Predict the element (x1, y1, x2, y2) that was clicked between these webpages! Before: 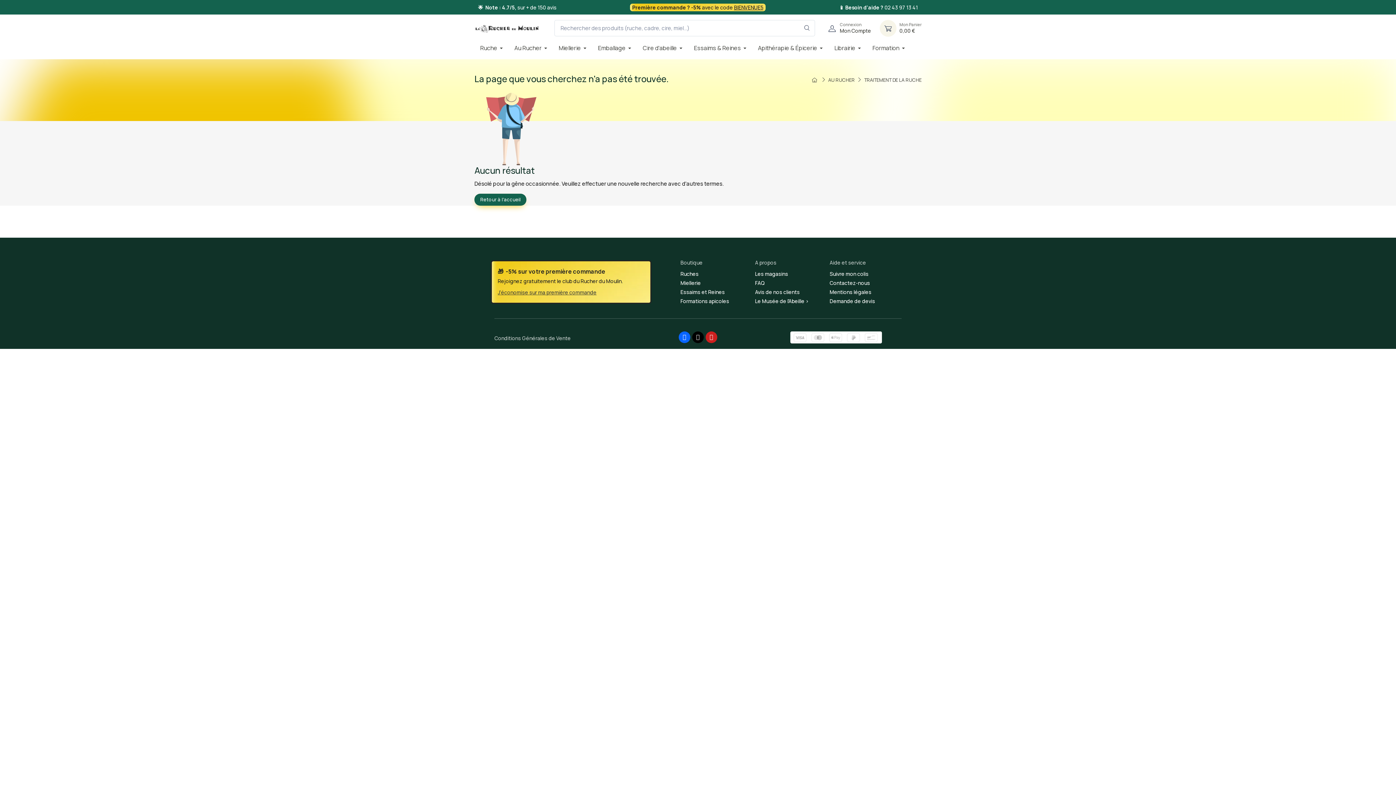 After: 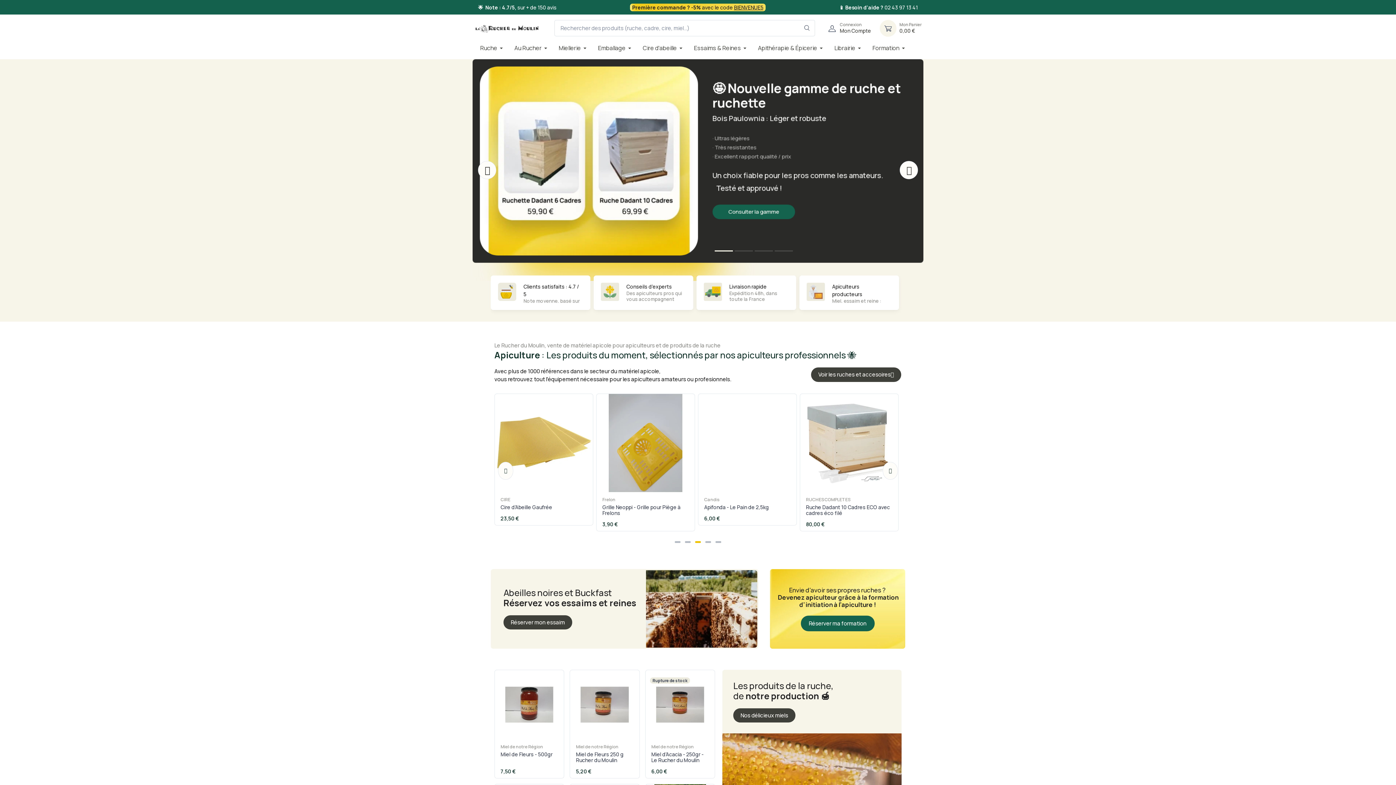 Action: bbox: (474, 18, 540, 37)